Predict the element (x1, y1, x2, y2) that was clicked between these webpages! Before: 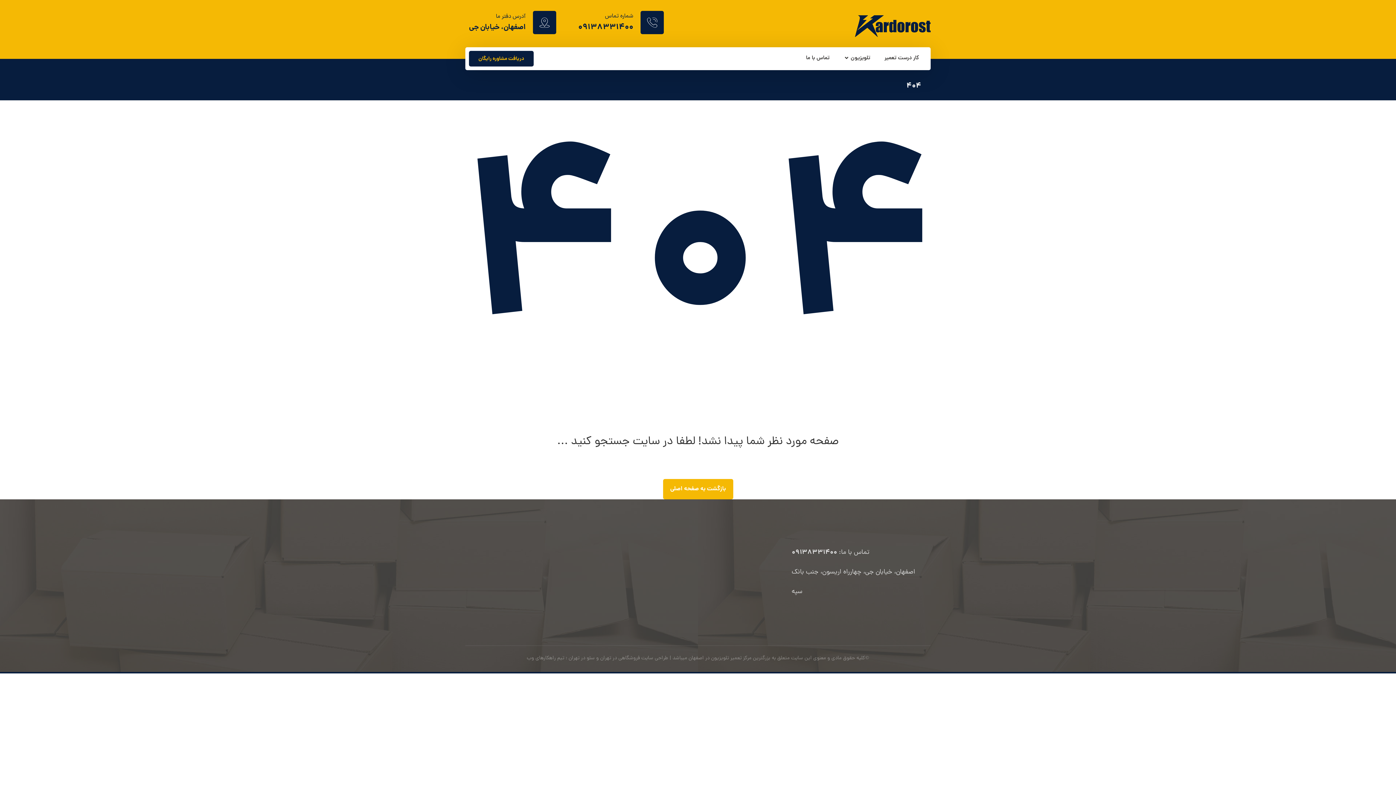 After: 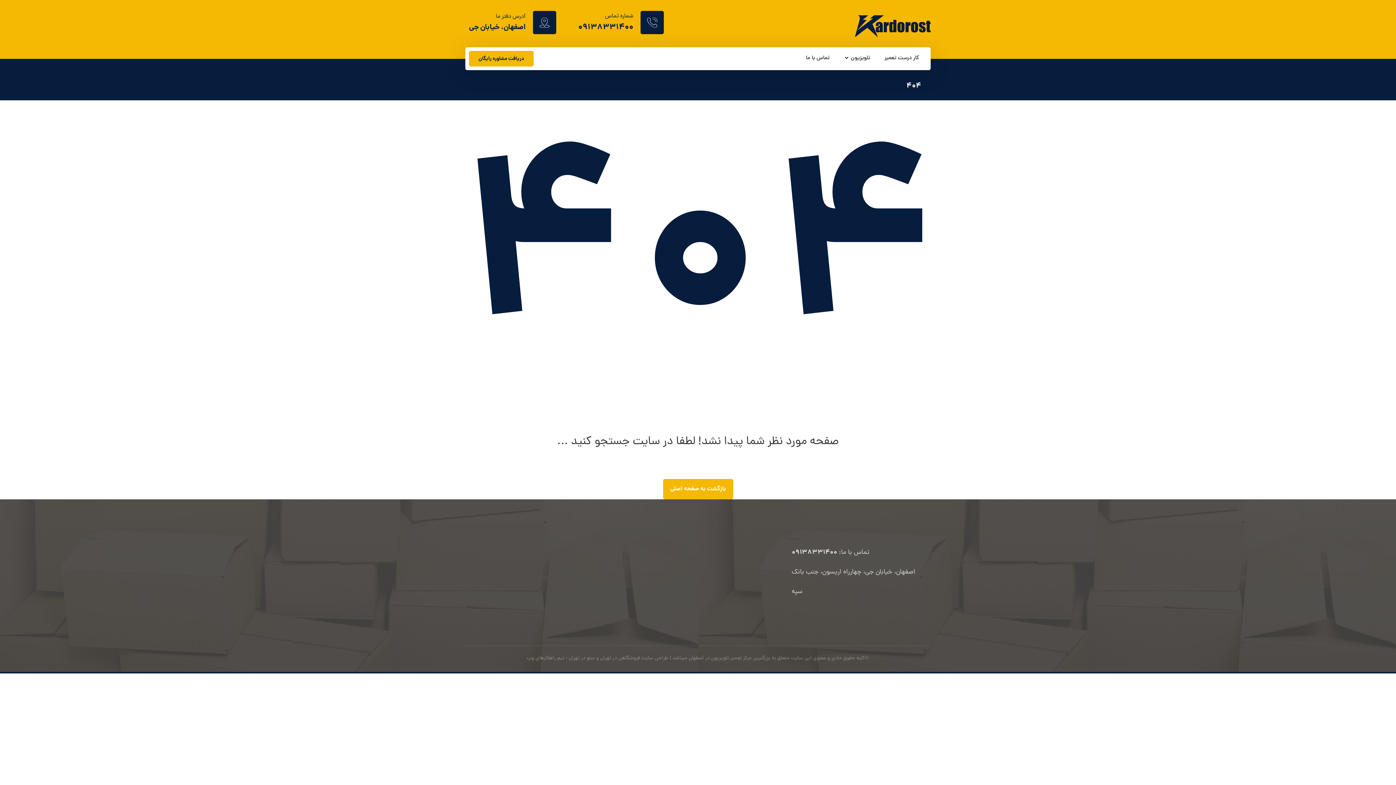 Action: label: دریافت مشاوره رایگان bbox: (469, 50, 533, 66)